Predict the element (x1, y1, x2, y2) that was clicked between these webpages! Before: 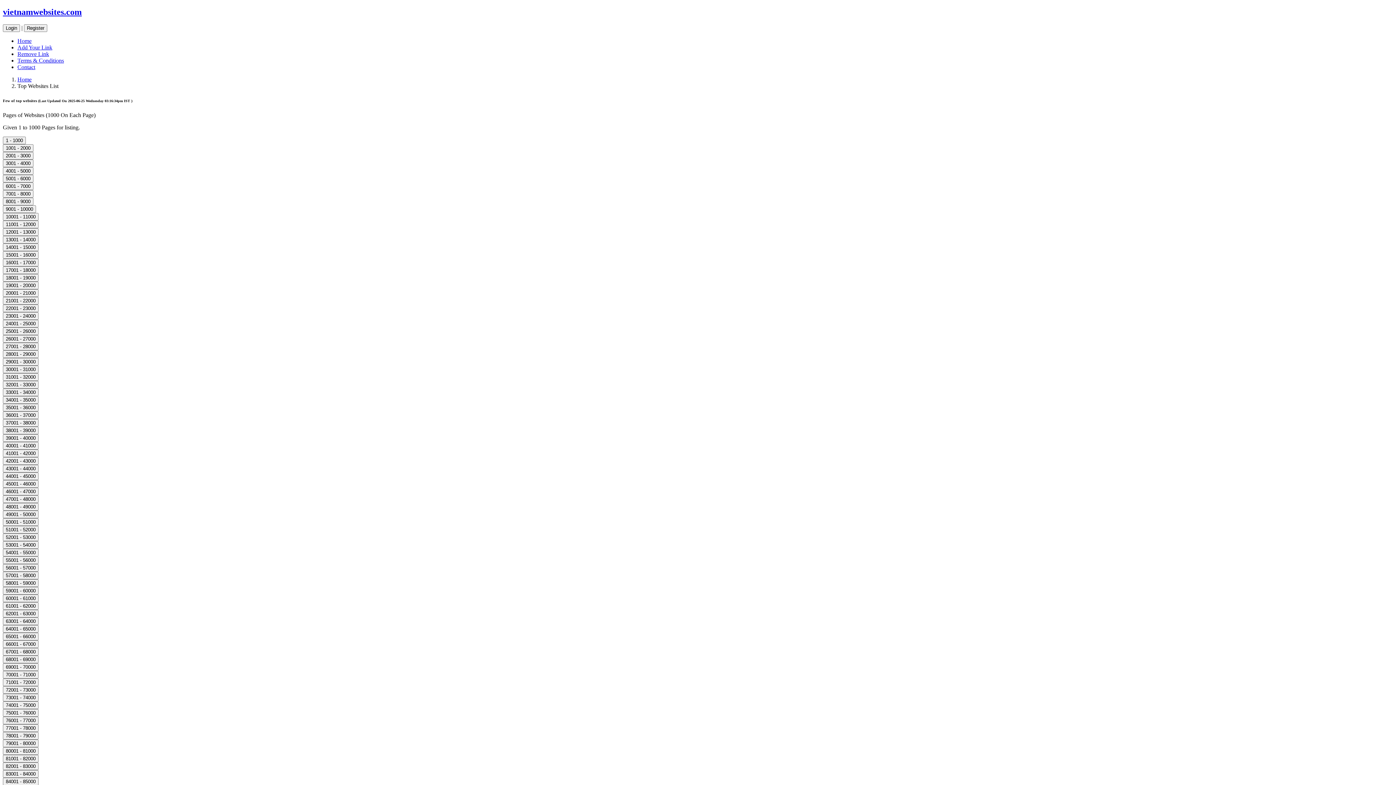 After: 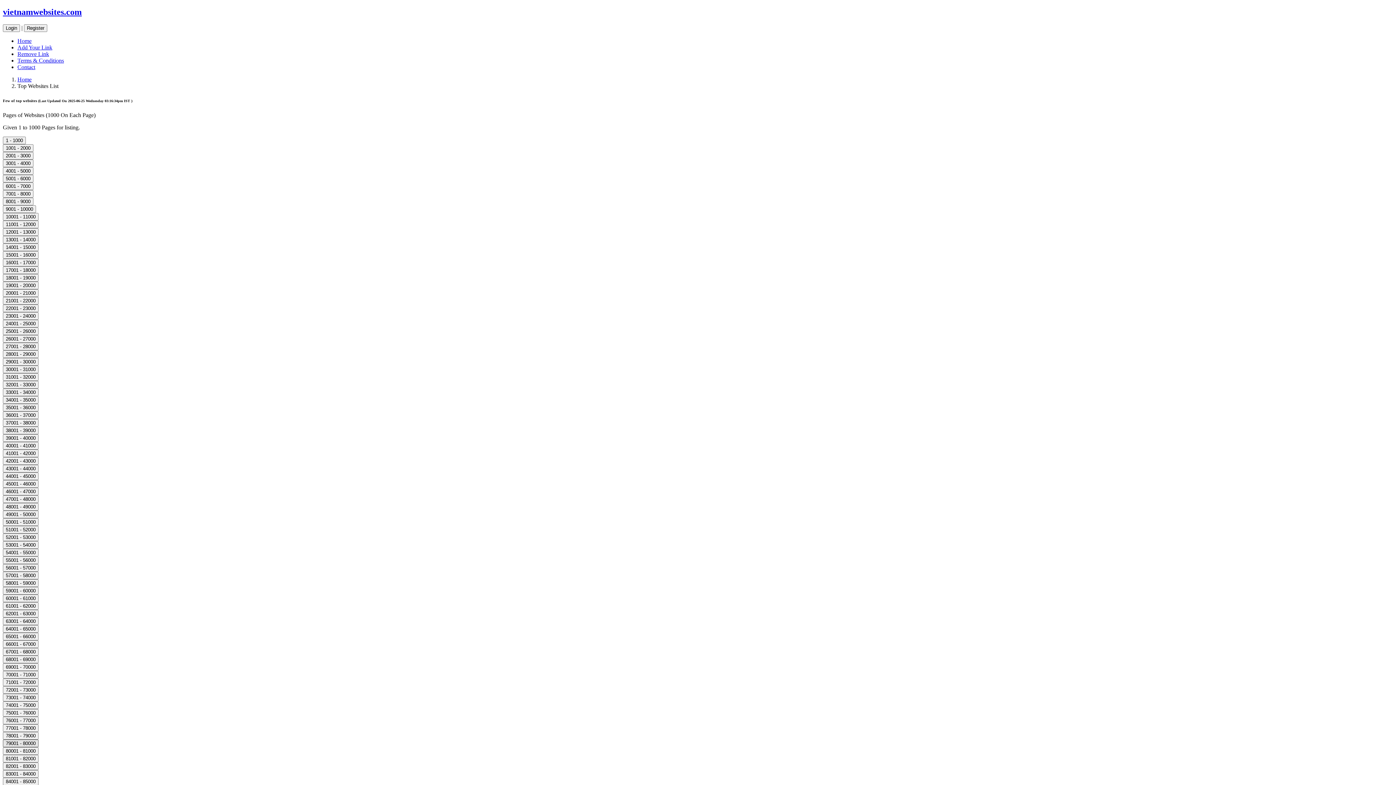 Action: label: 79001 - 80000 bbox: (2, 740, 38, 746)